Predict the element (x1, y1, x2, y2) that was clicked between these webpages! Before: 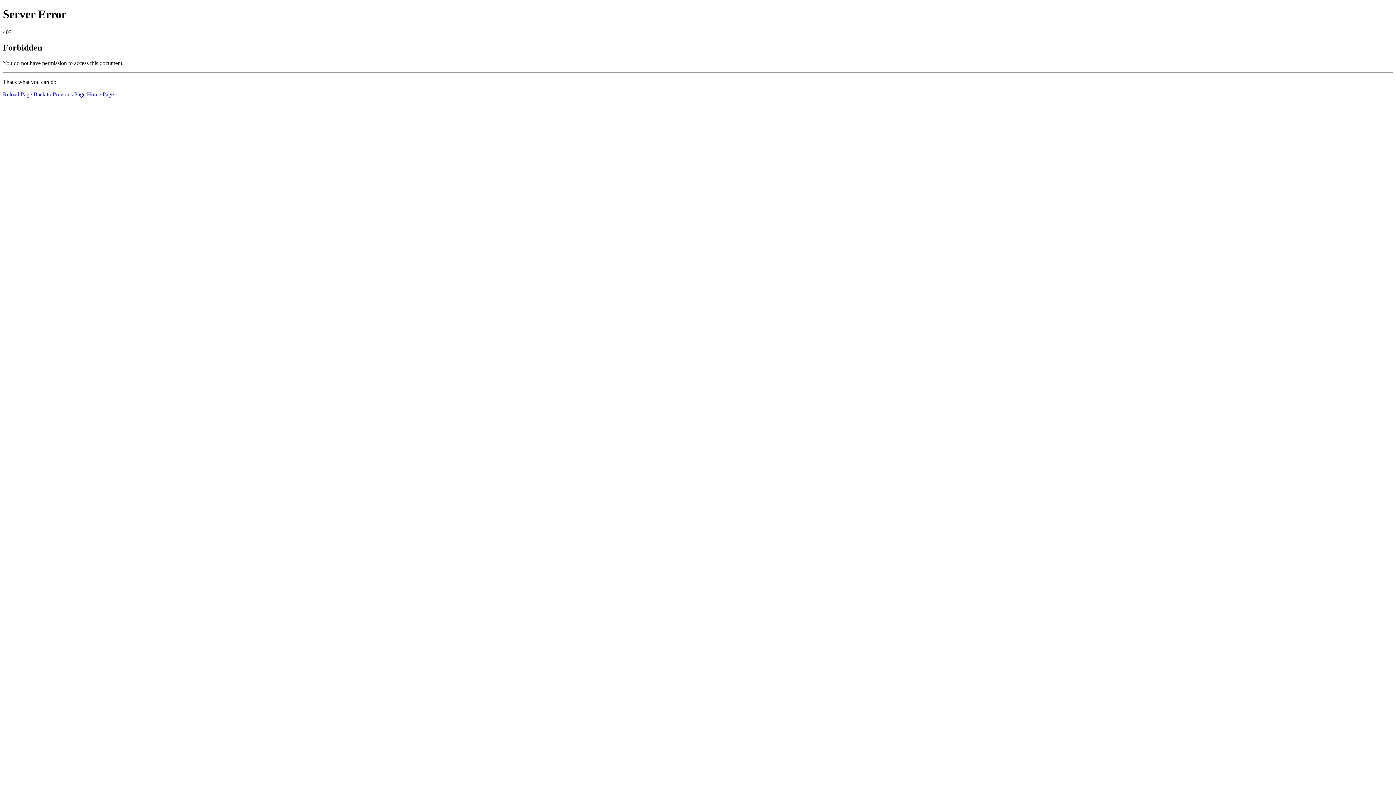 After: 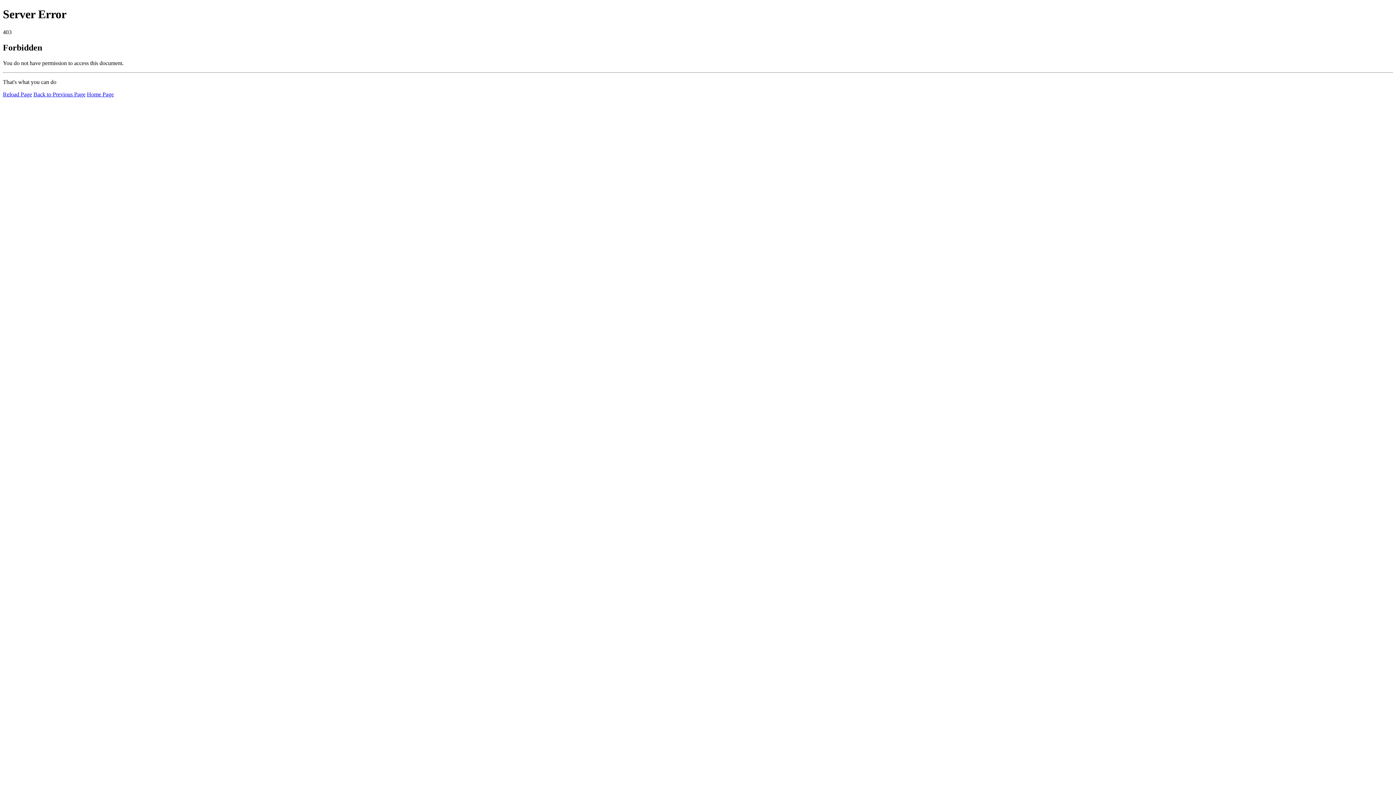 Action: label: Home Page bbox: (86, 91, 113, 97)